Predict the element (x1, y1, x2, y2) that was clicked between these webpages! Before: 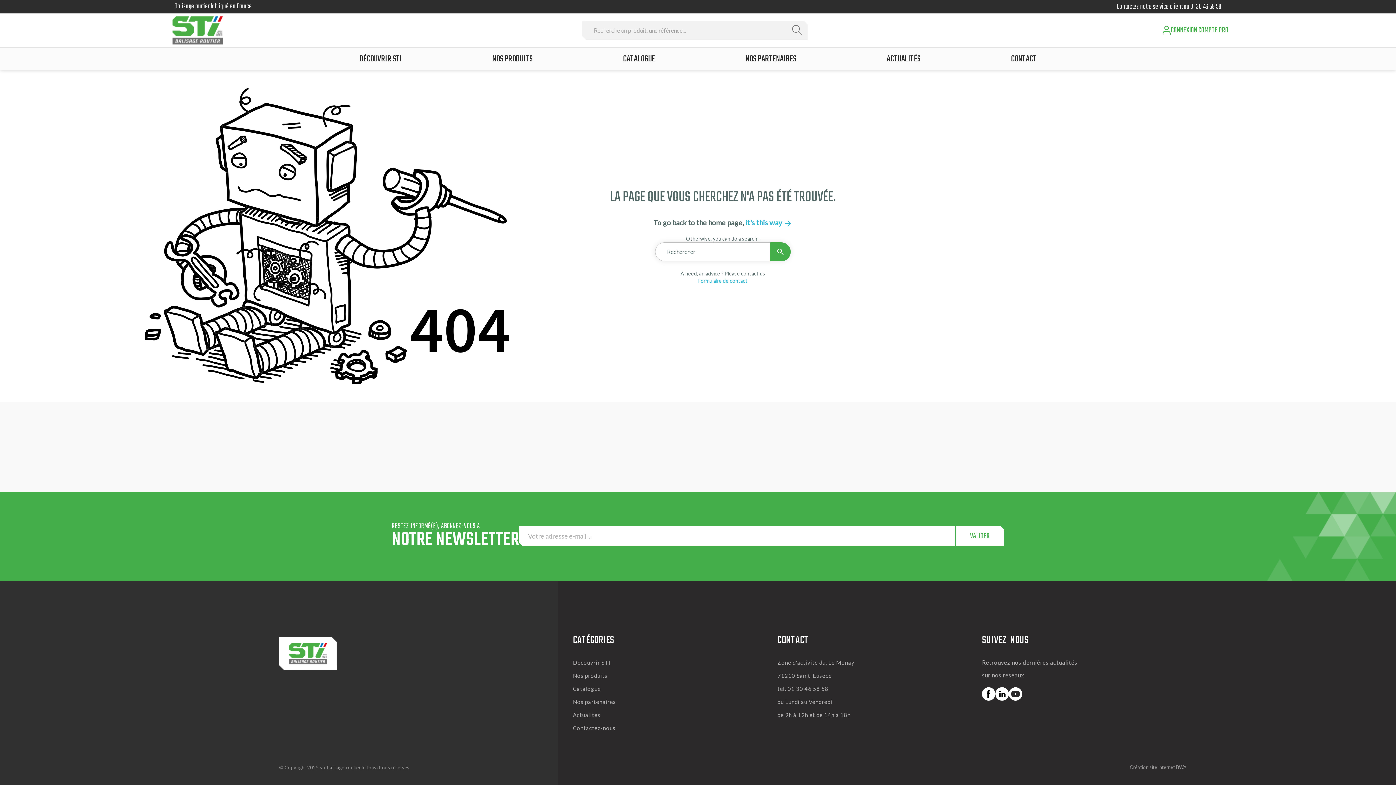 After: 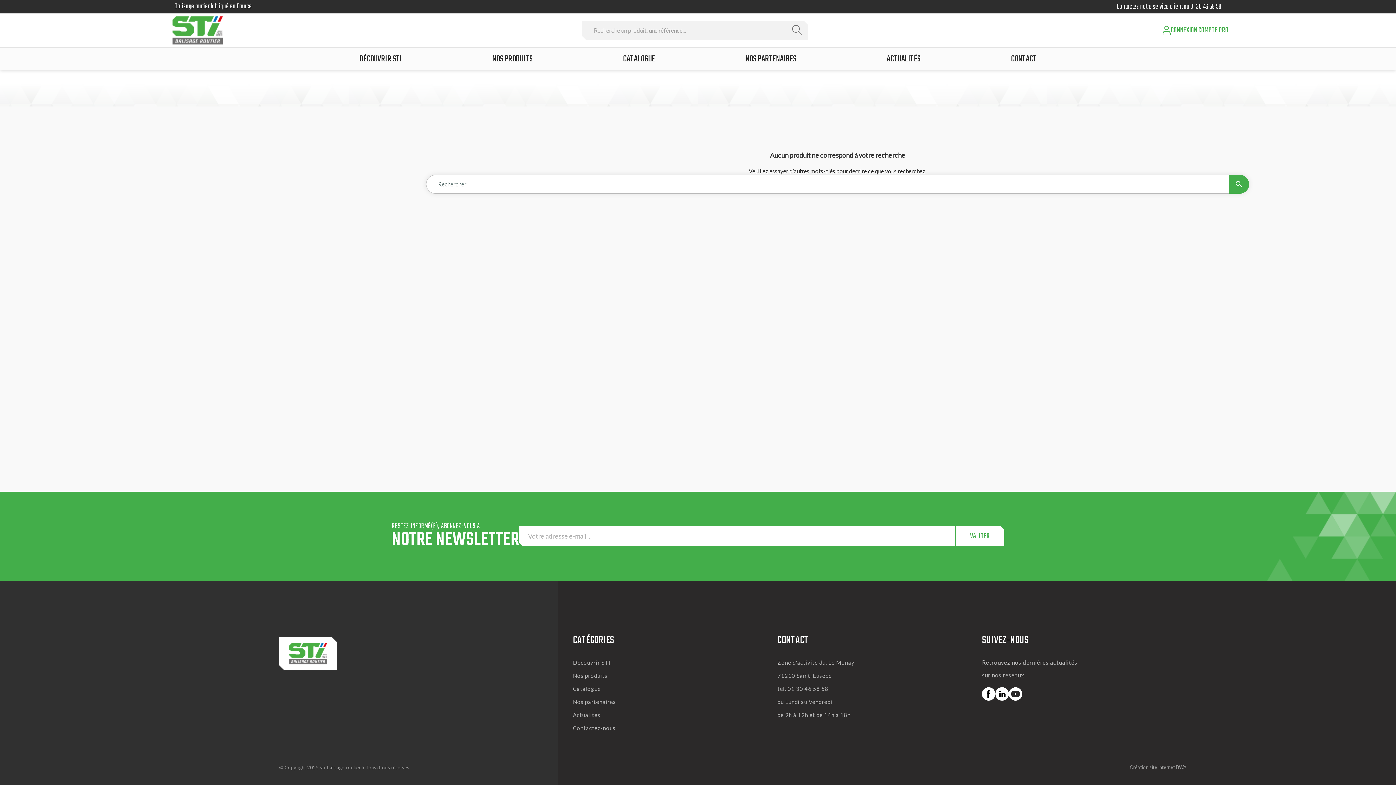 Action: bbox: (786, 20, 807, 39)